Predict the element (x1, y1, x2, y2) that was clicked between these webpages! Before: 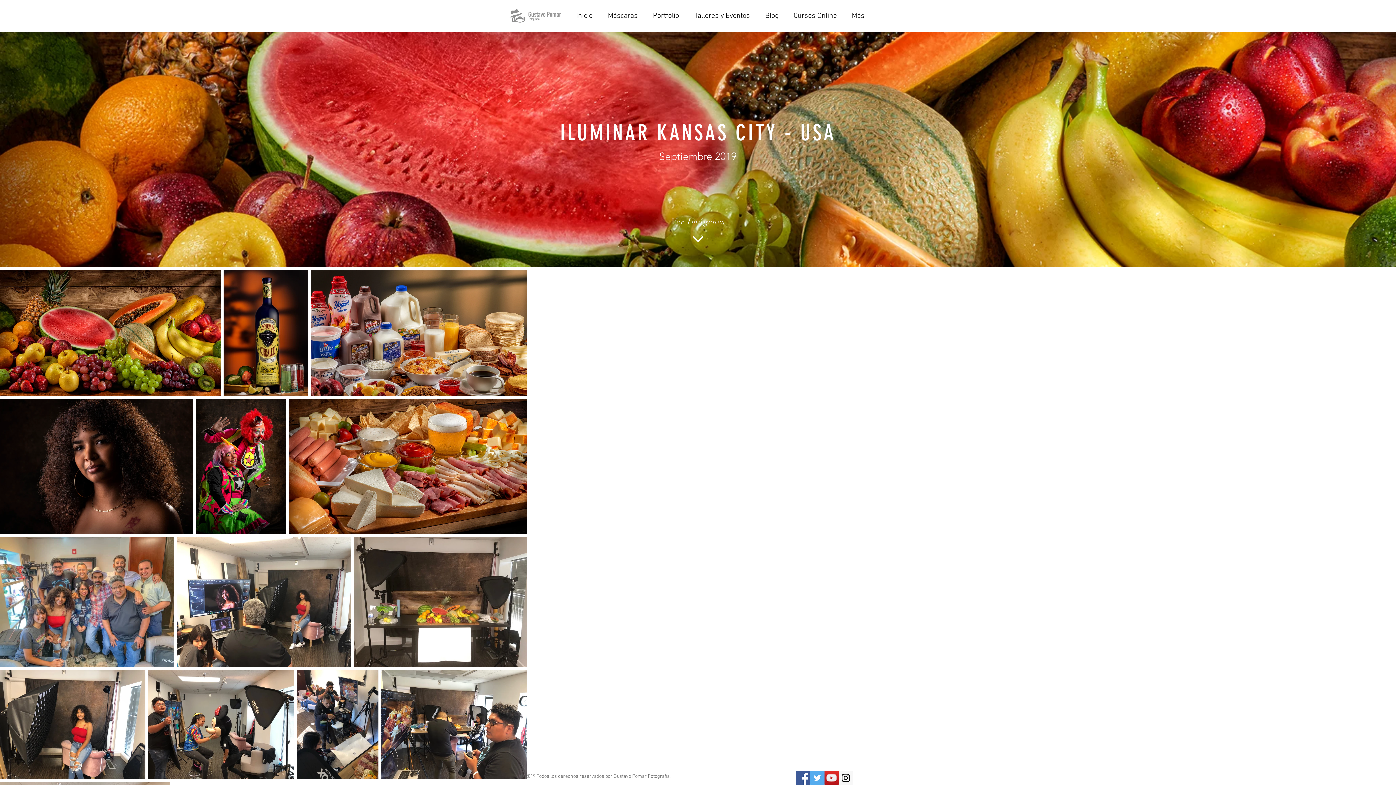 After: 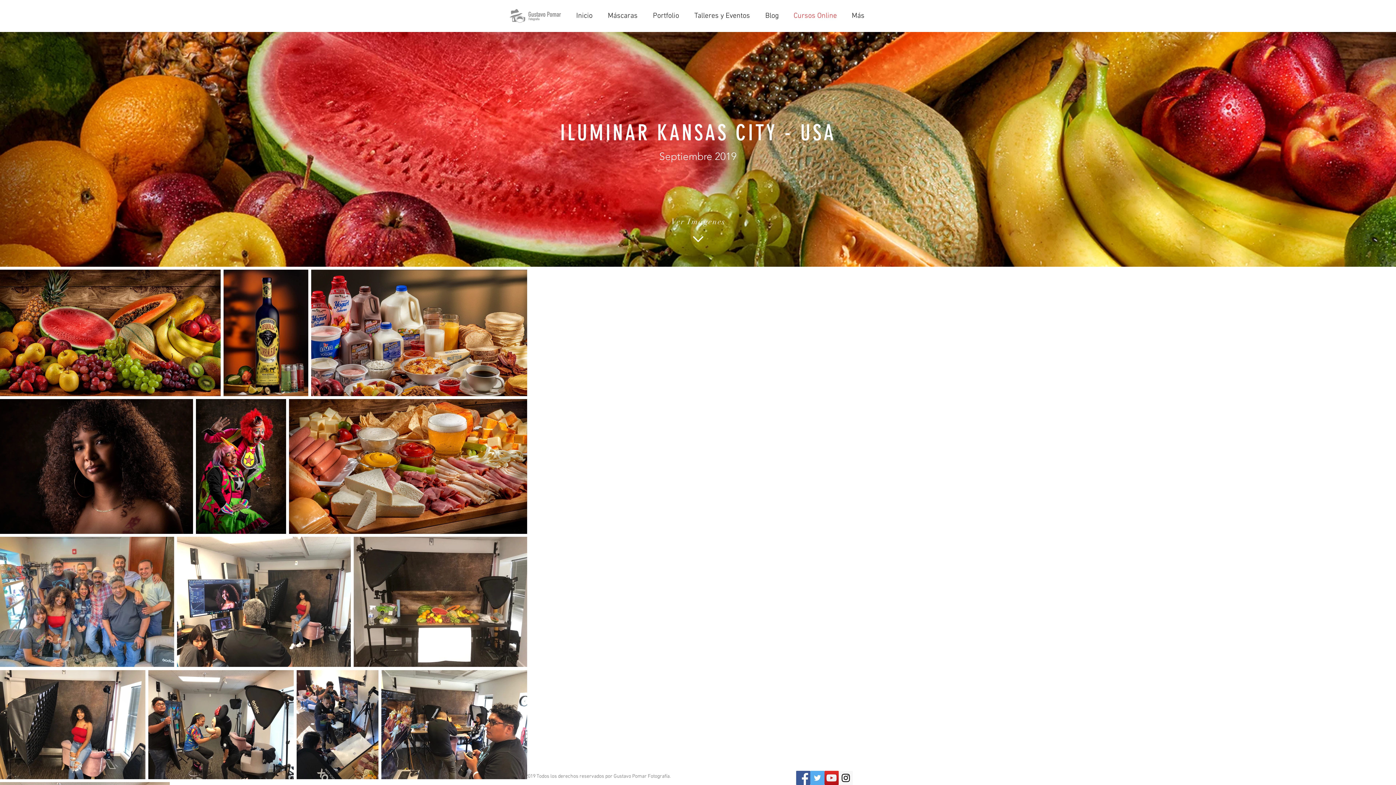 Action: label: Cursos Online bbox: (788, 9, 846, 22)